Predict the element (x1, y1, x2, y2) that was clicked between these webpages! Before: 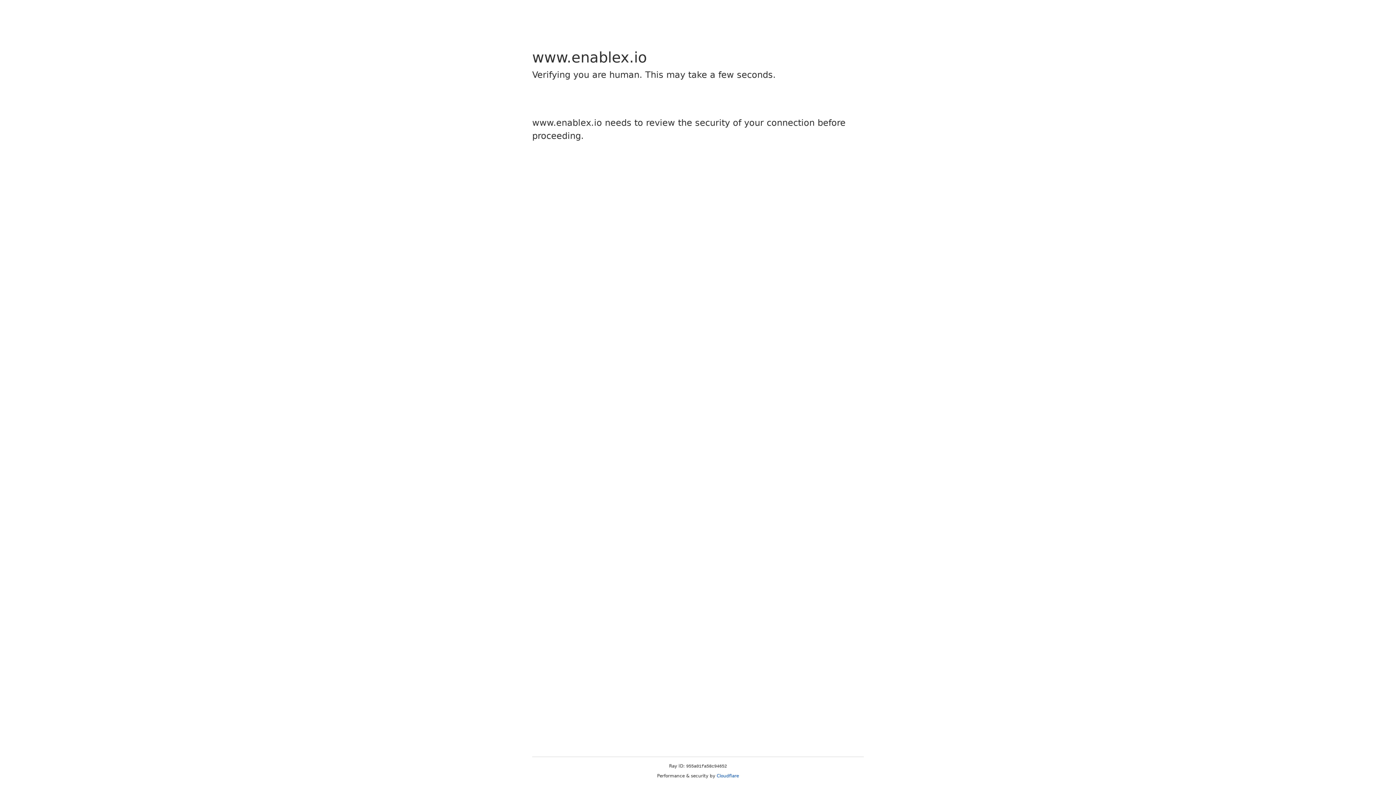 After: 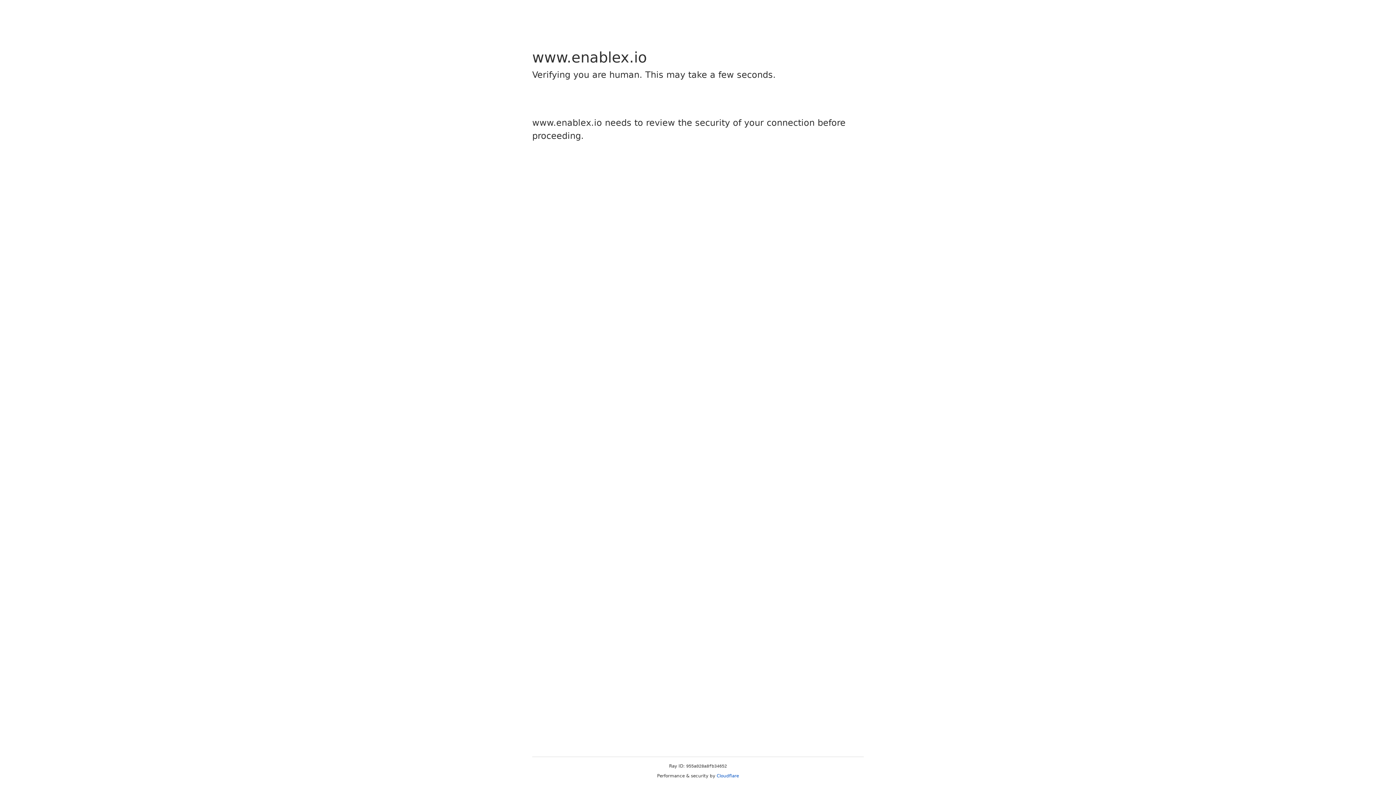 Action: bbox: (716, 773, 739, 778) label: Cloudflare